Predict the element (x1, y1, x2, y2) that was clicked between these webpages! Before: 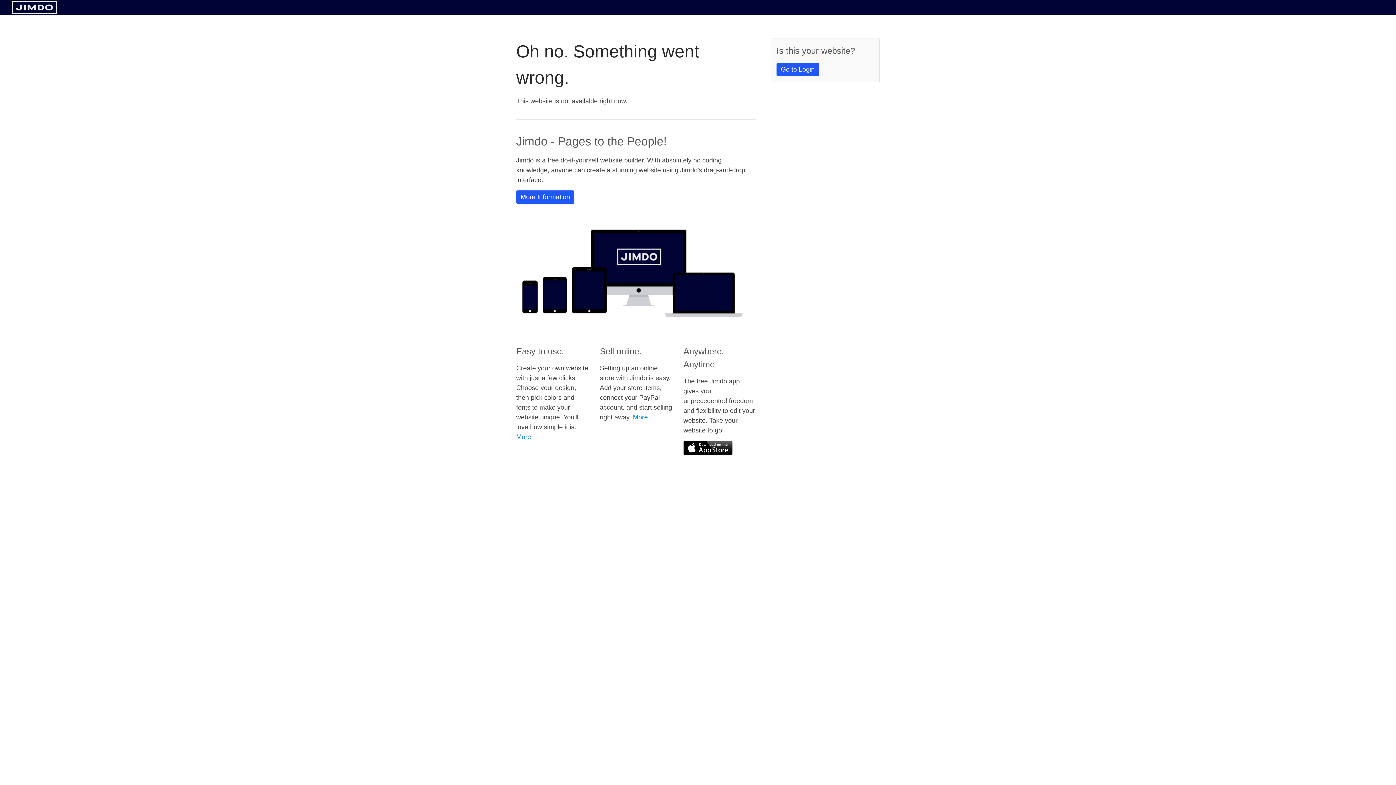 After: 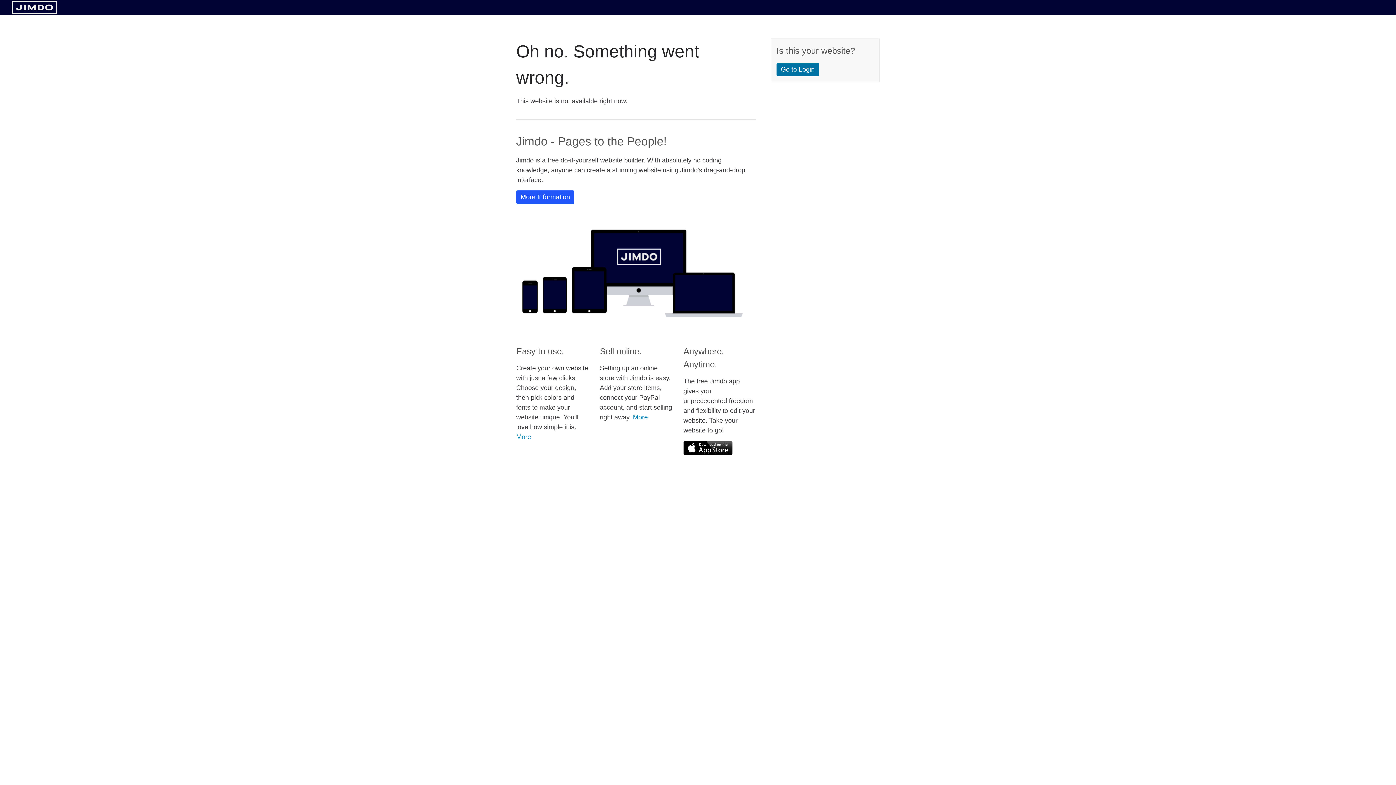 Action: label: Go to Login bbox: (776, 62, 819, 76)